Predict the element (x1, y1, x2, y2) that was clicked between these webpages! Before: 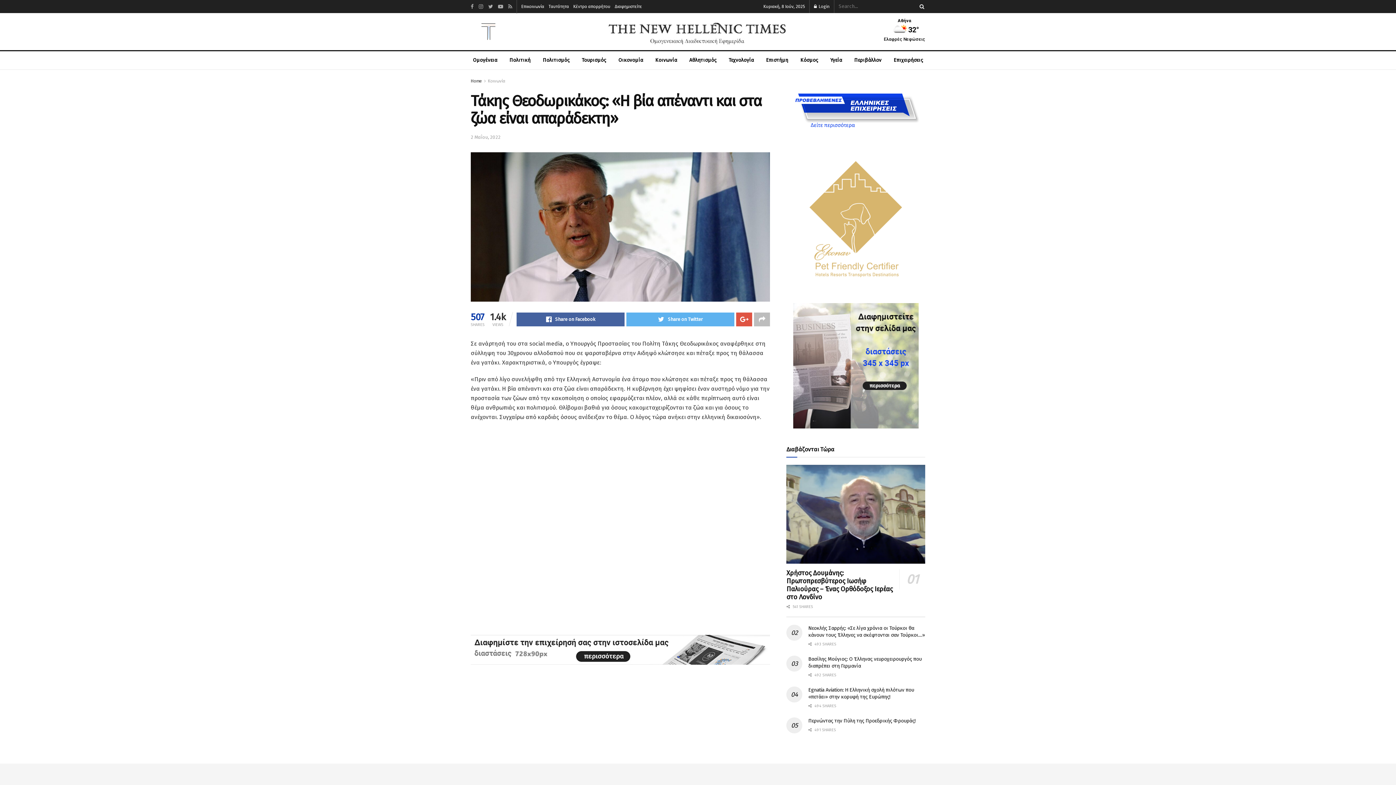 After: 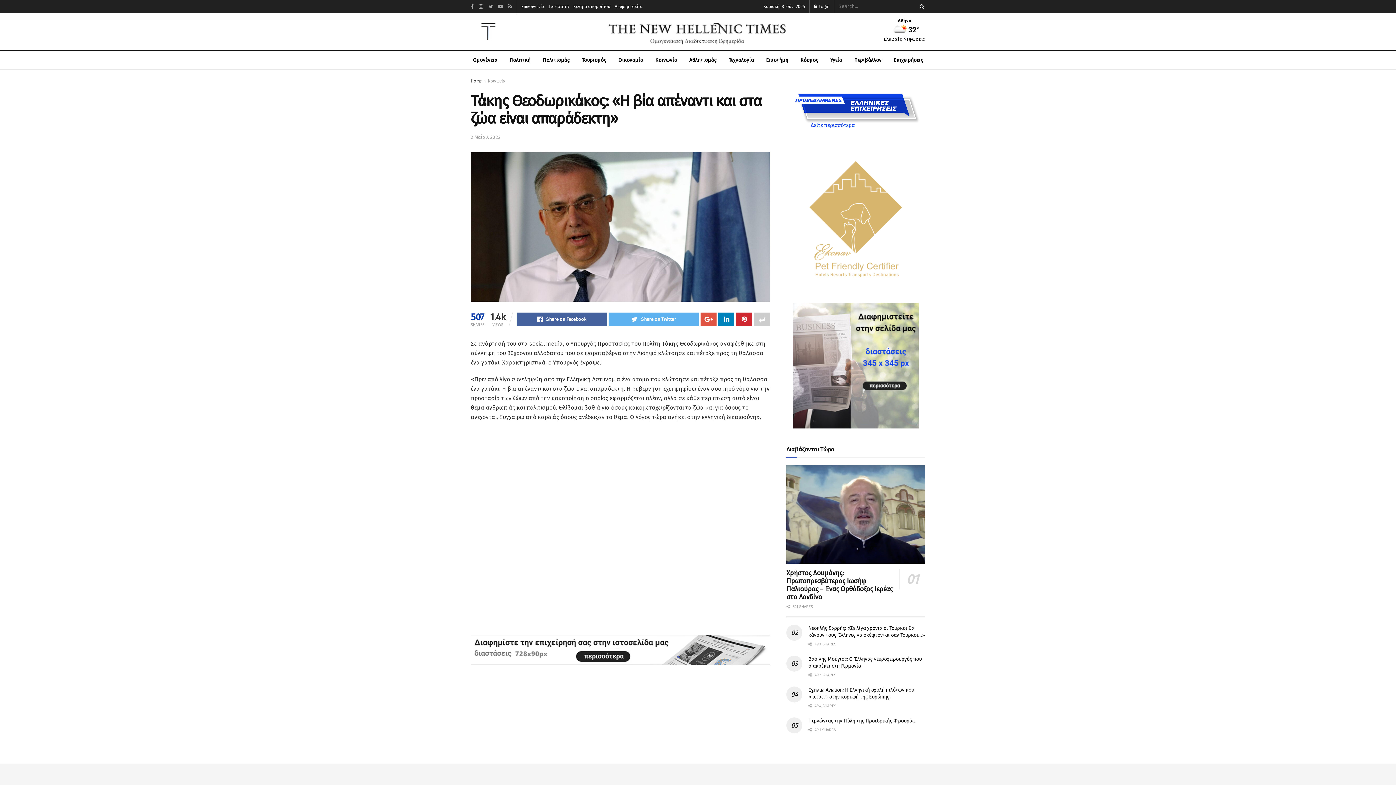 Action: bbox: (754, 312, 770, 326)